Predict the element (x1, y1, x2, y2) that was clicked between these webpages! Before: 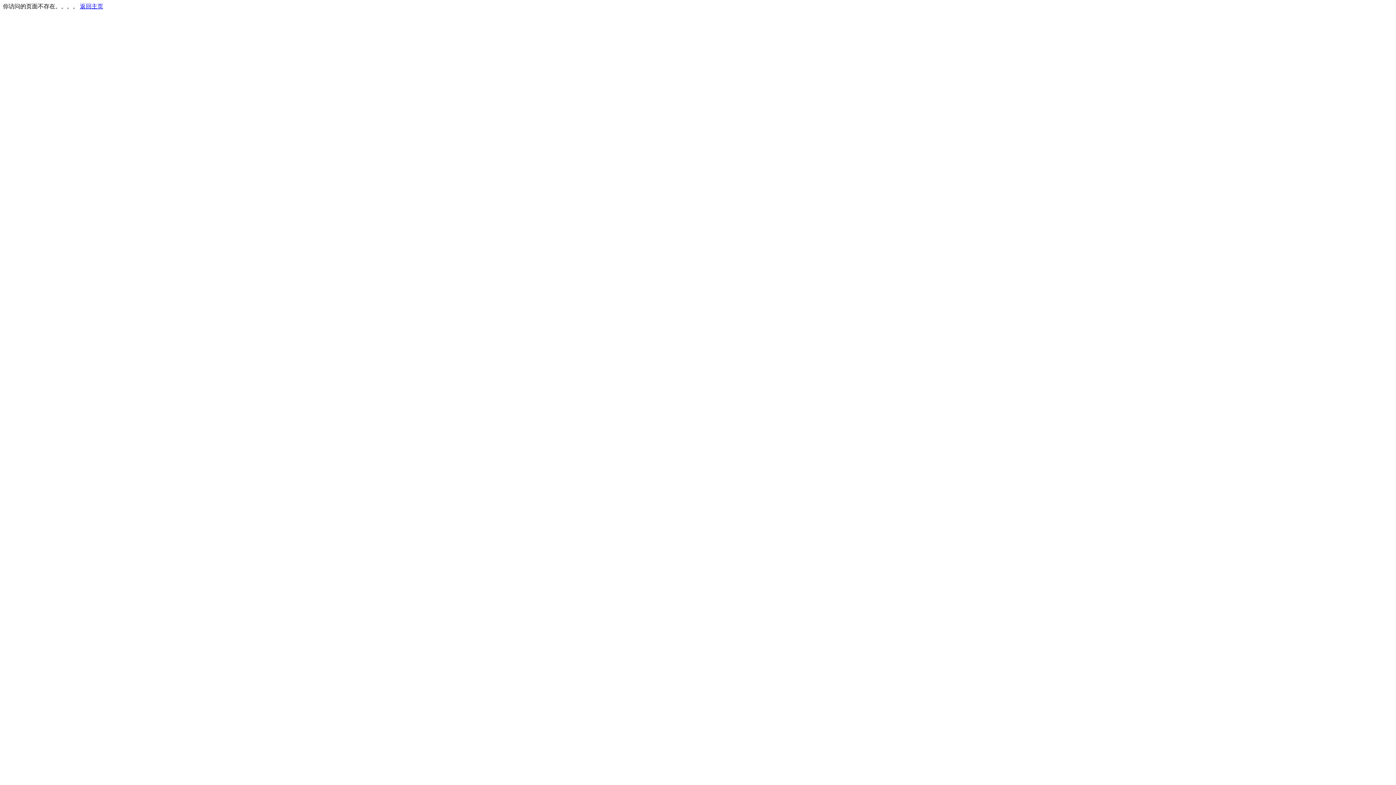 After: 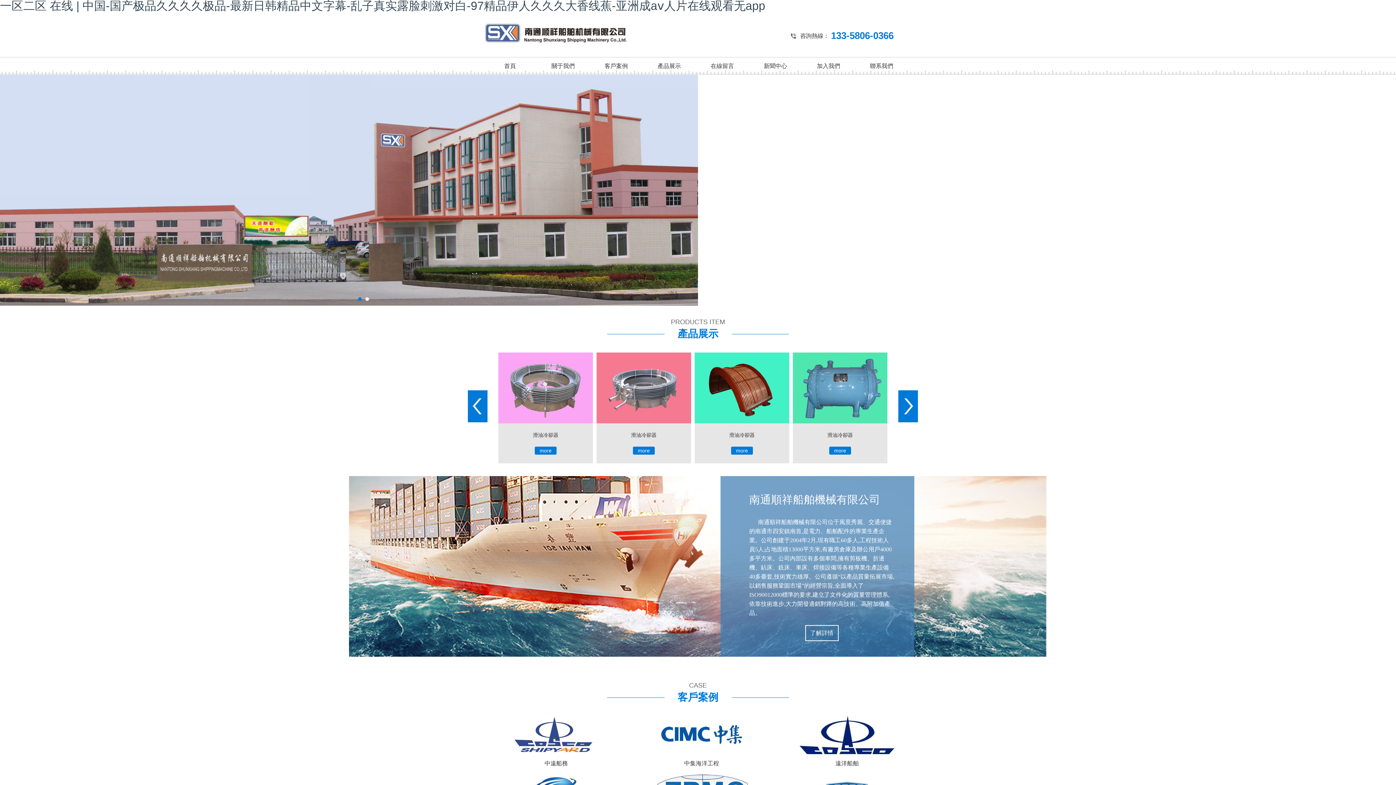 Action: label: 返回主页 bbox: (80, 3, 103, 9)